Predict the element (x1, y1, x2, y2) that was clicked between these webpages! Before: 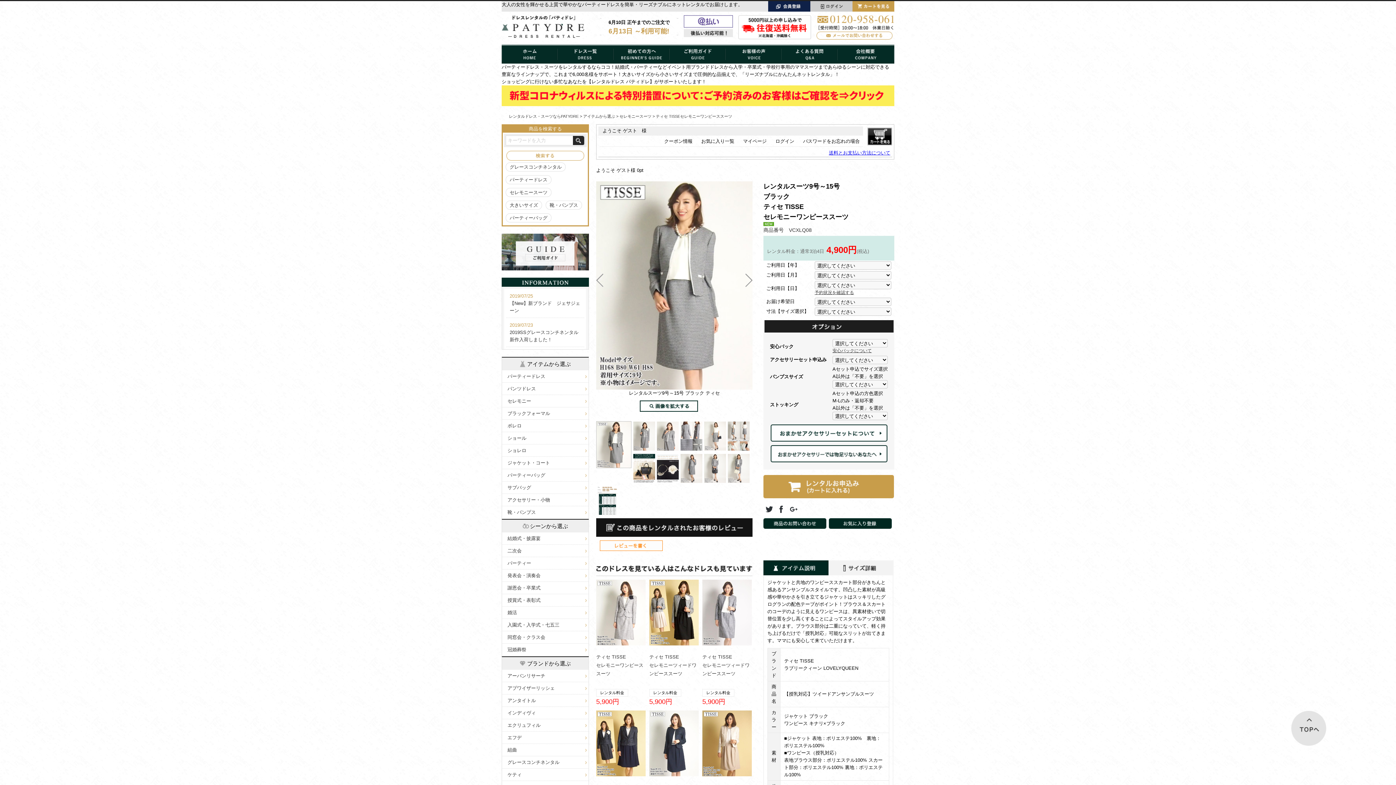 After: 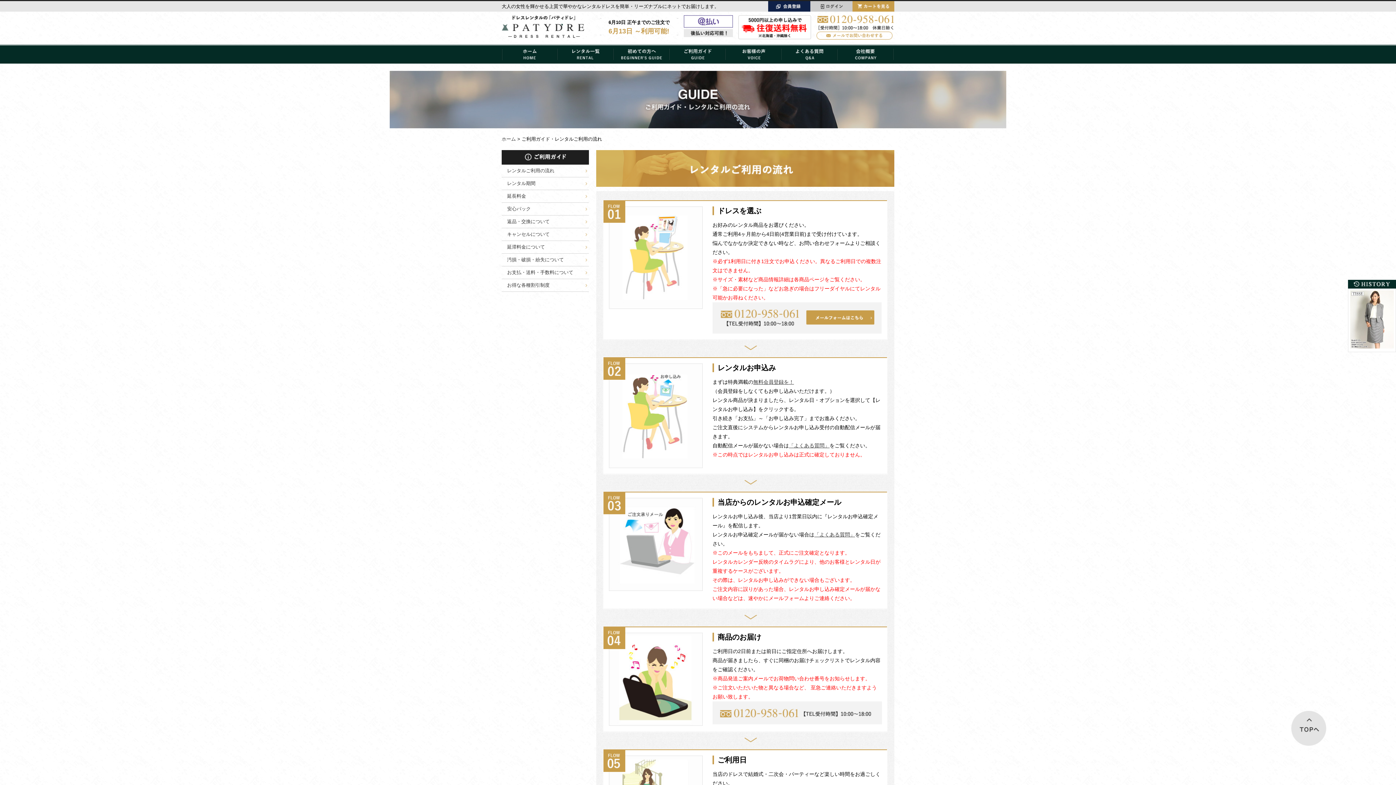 Action: bbox: (669, 45, 725, 63)